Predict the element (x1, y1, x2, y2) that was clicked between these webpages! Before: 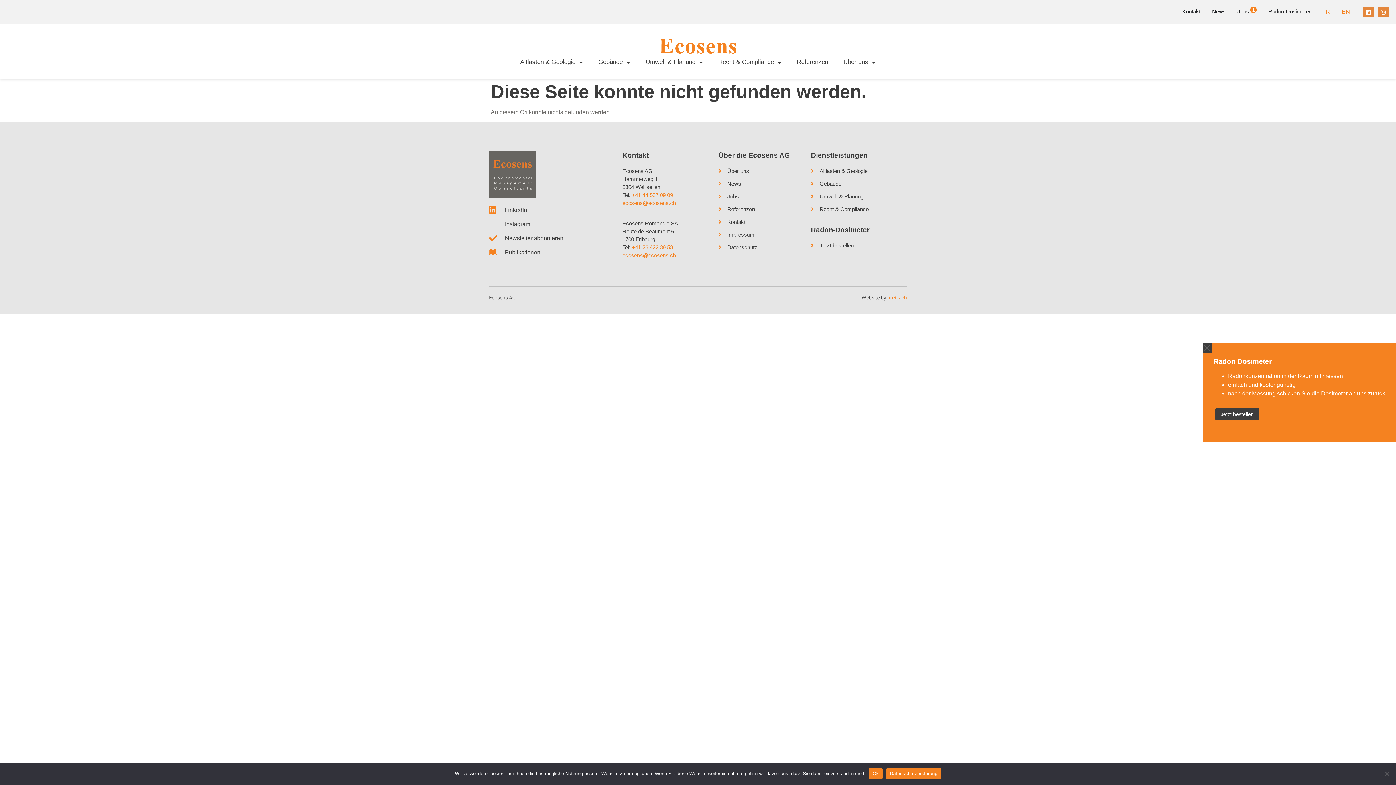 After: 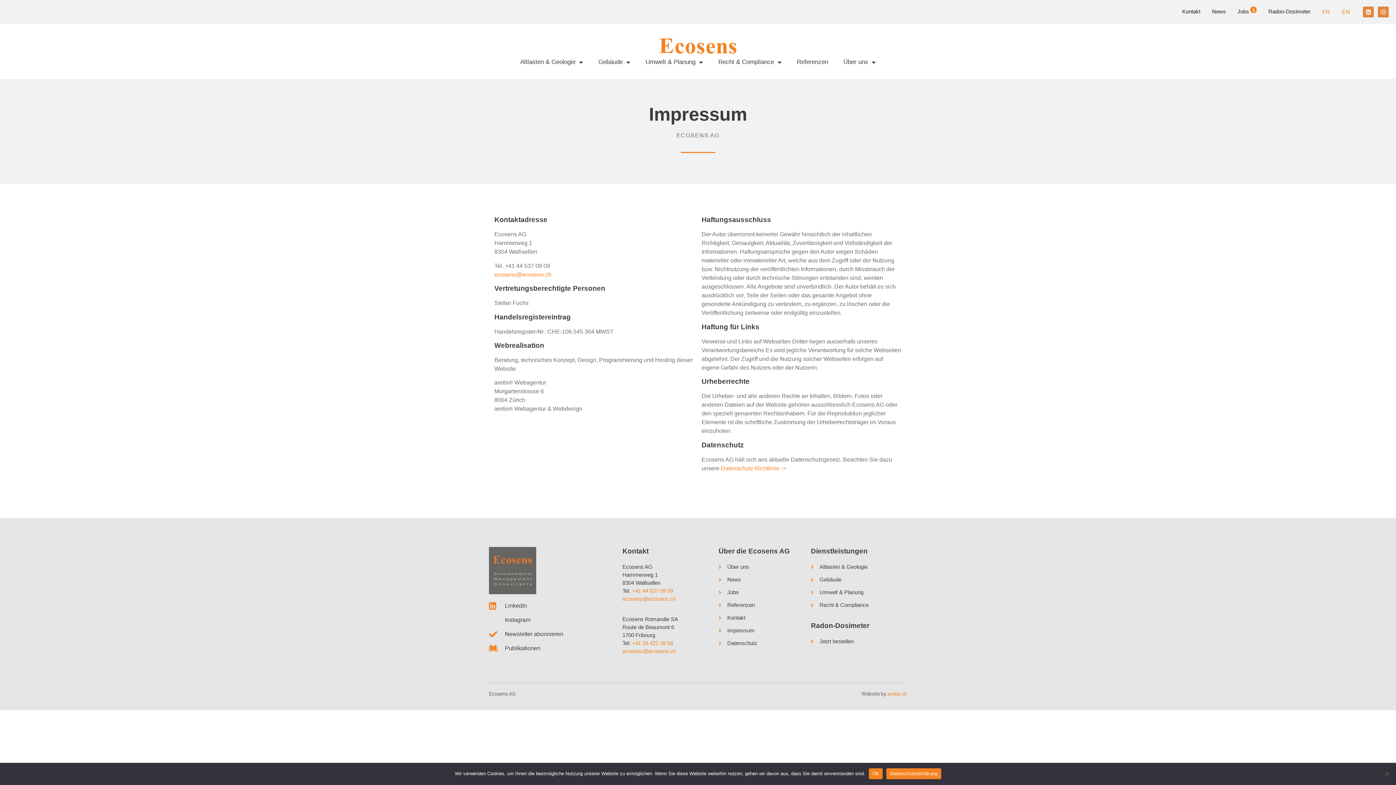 Action: bbox: (718, 230, 811, 238) label: Impressum